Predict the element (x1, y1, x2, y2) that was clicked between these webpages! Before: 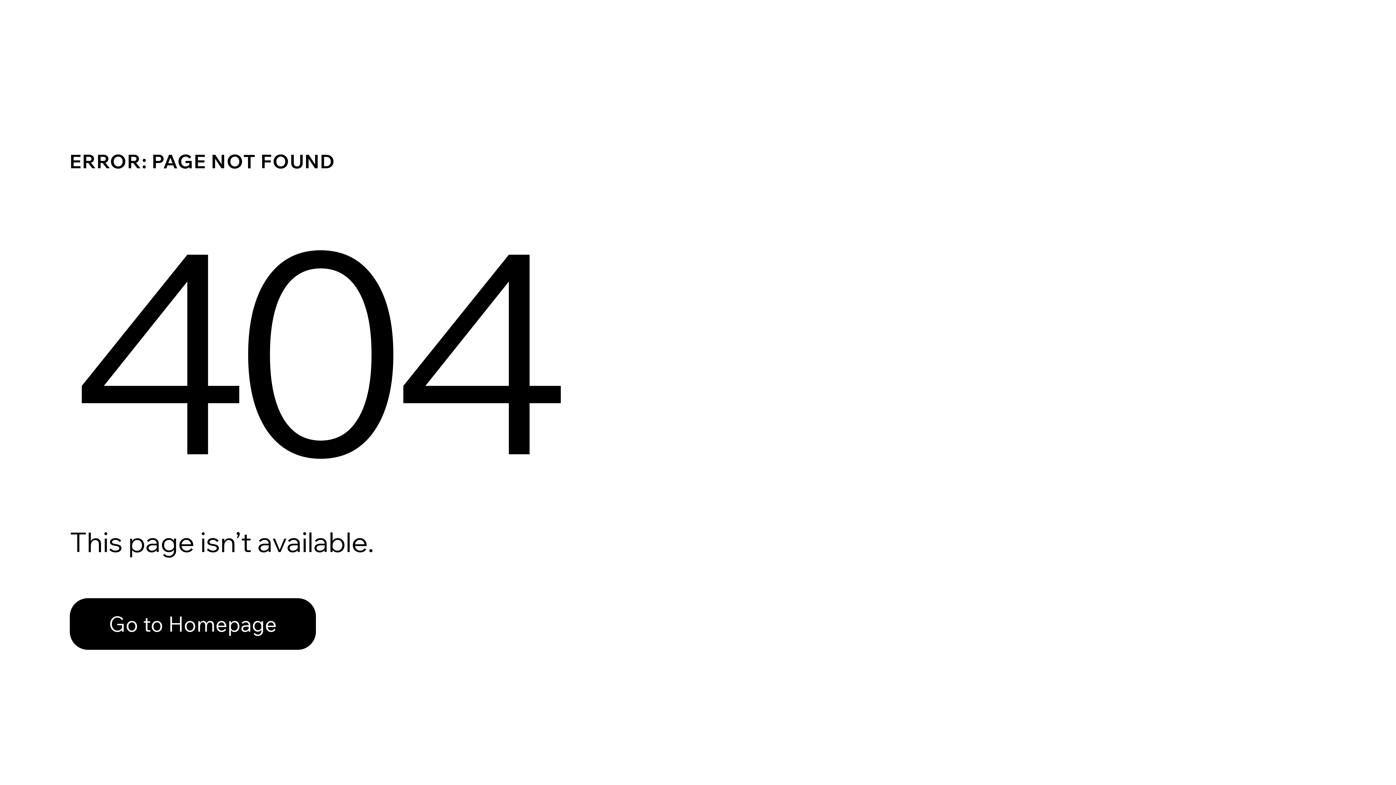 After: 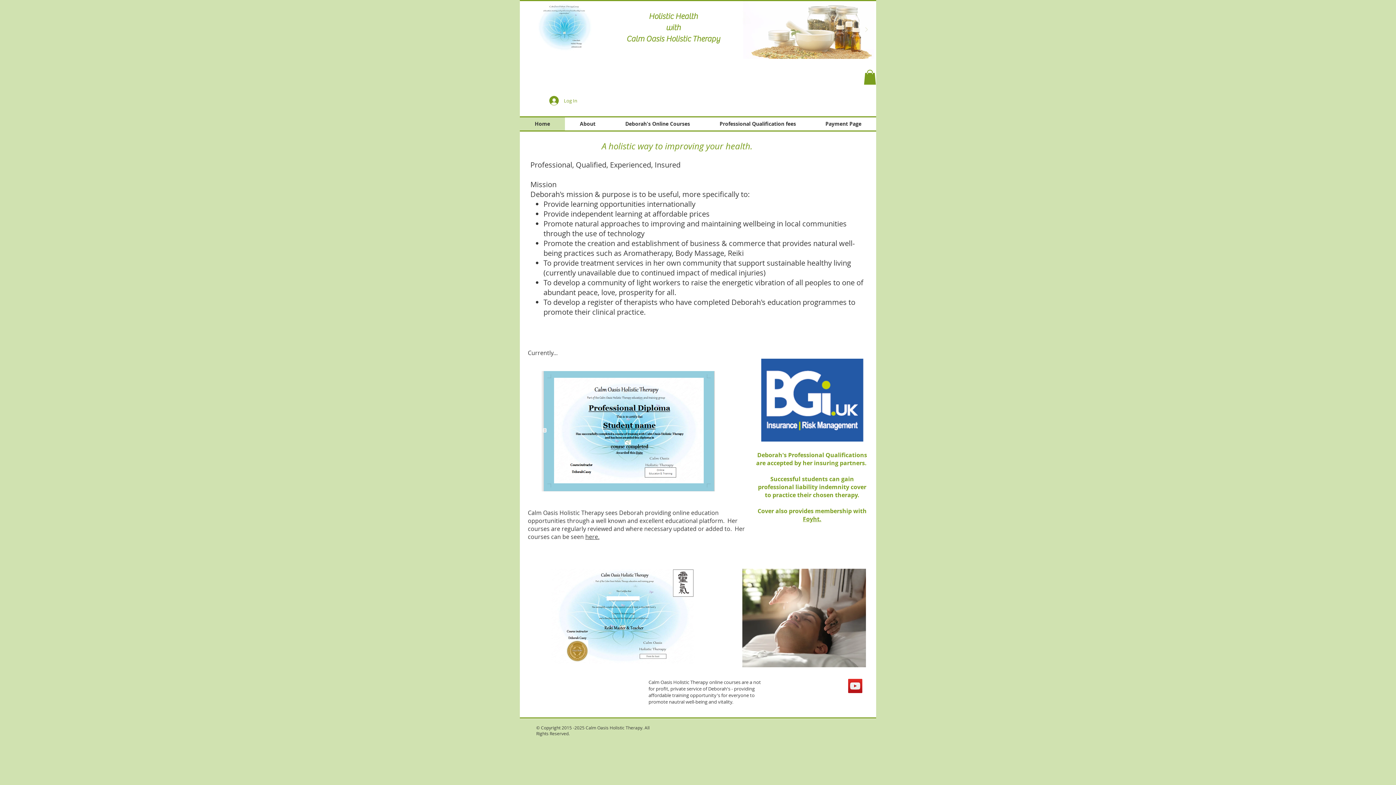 Action: label: Go to Homepage bbox: (69, 582, 768, 659)